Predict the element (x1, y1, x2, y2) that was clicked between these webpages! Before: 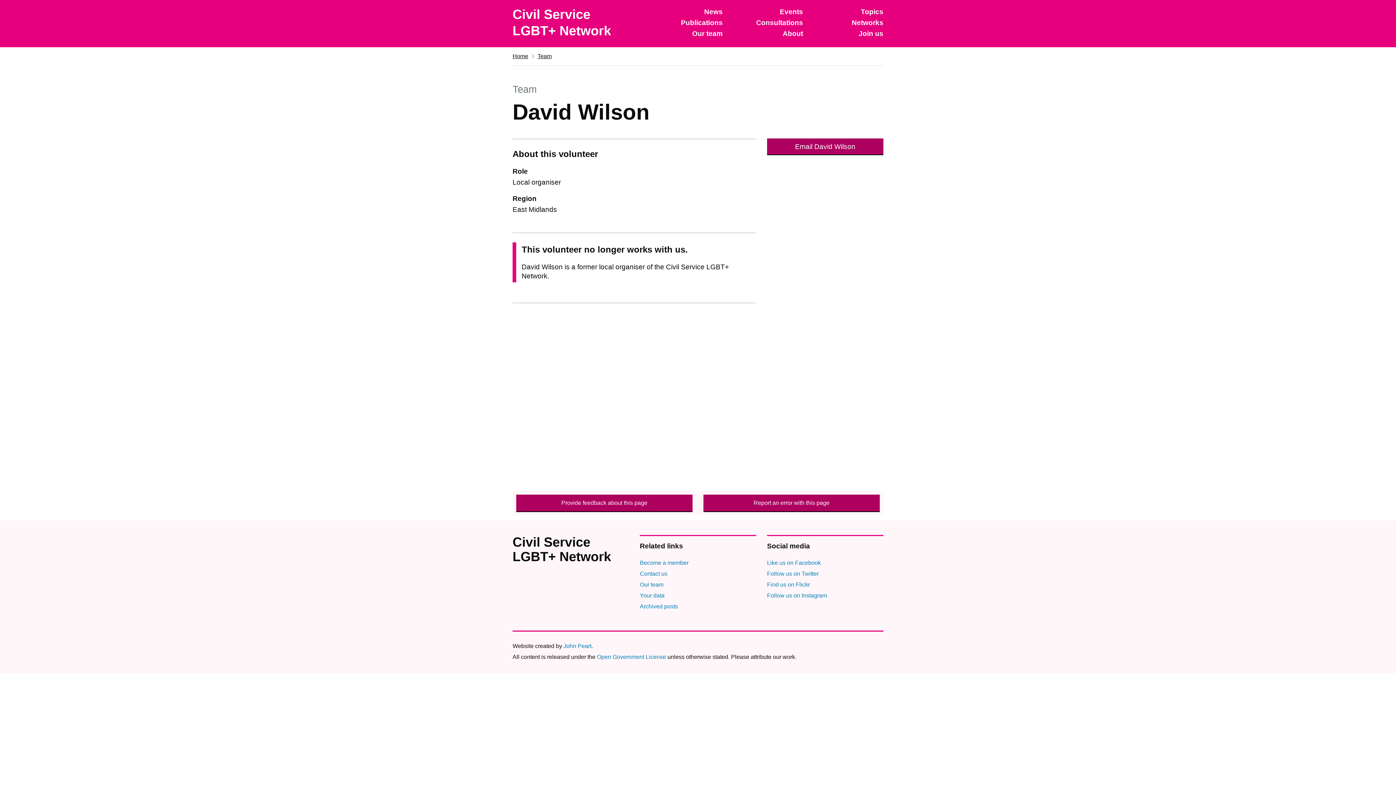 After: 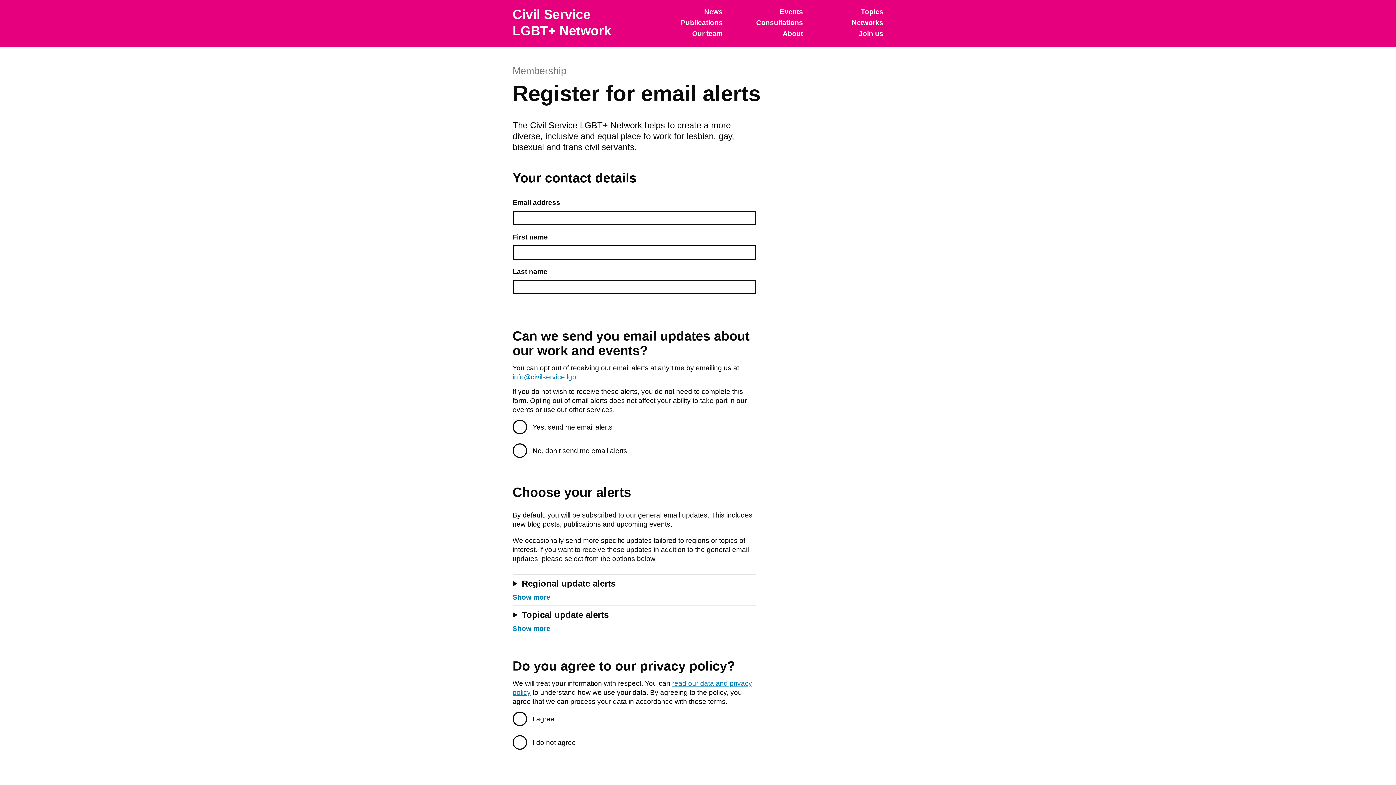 Action: bbox: (639, 560, 688, 566) label: Become a member